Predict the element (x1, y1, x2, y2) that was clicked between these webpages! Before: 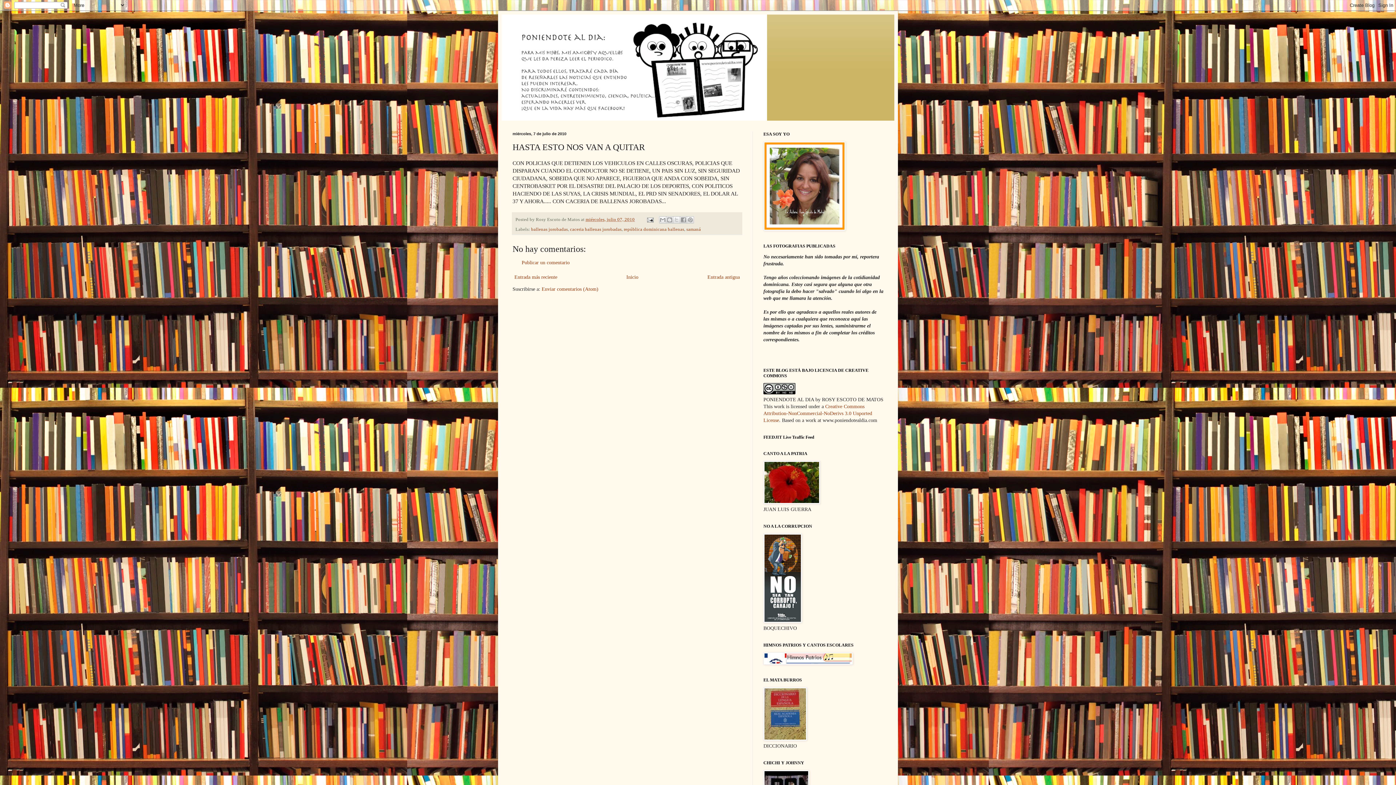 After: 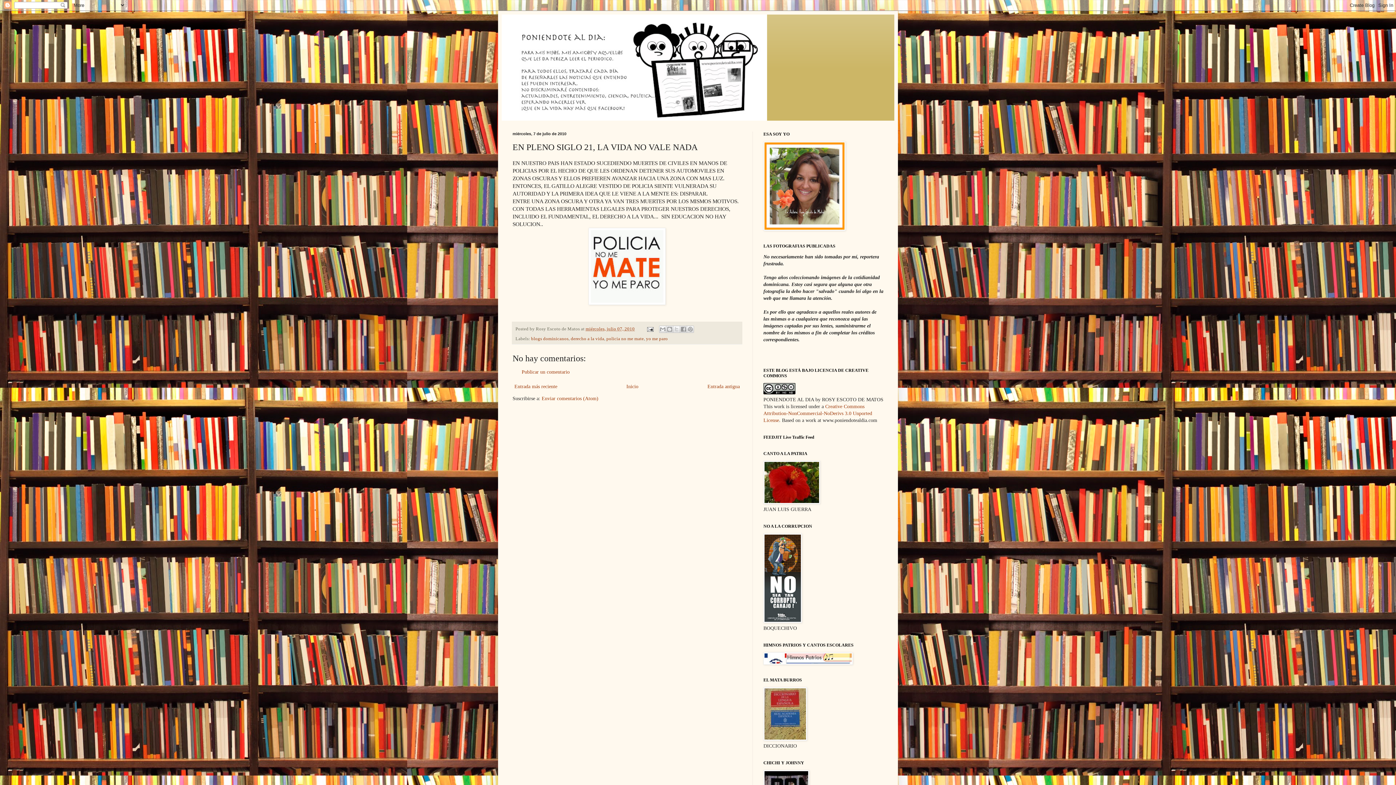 Action: bbox: (705, 272, 741, 281) label: Entrada antigua